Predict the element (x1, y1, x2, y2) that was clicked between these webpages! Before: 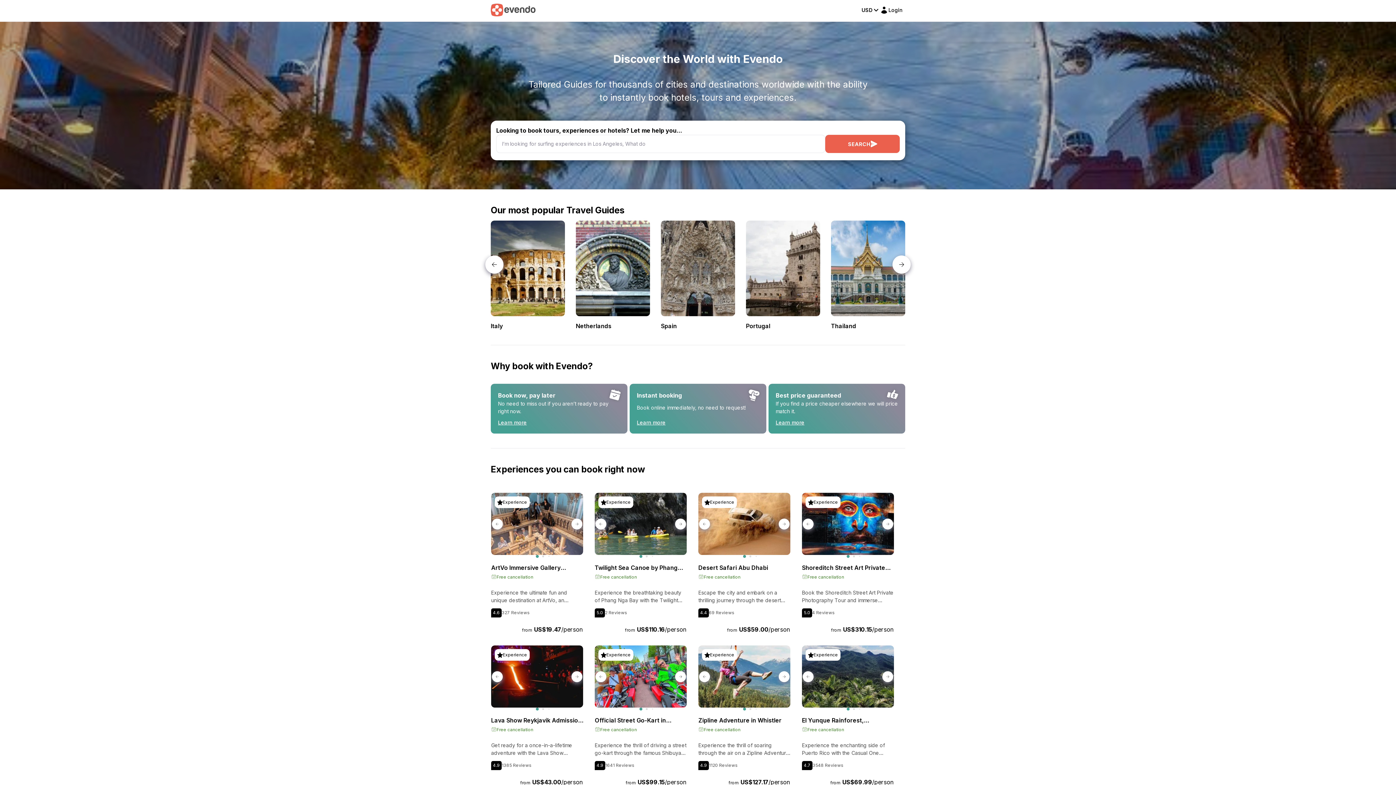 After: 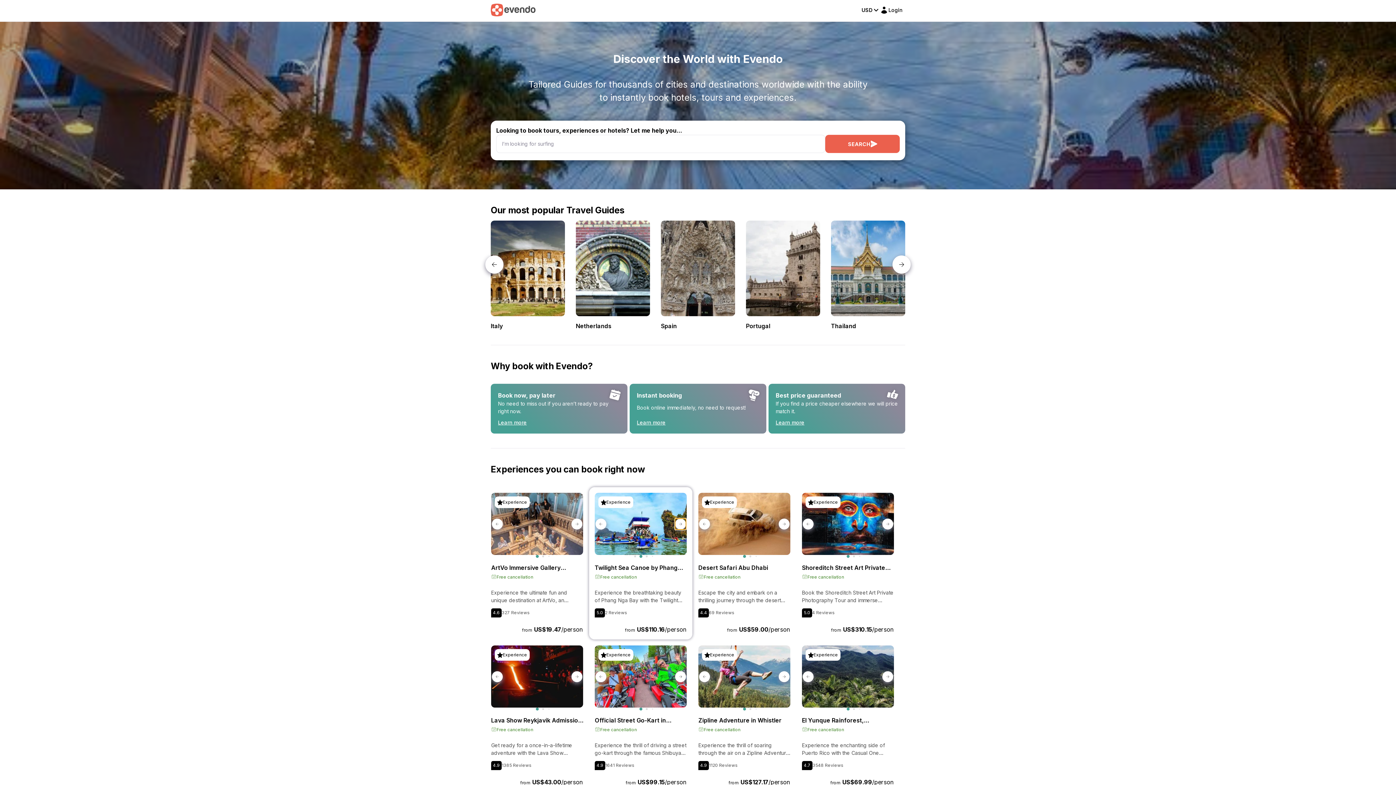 Action: bbox: (675, 518, 686, 529) label: Next slide